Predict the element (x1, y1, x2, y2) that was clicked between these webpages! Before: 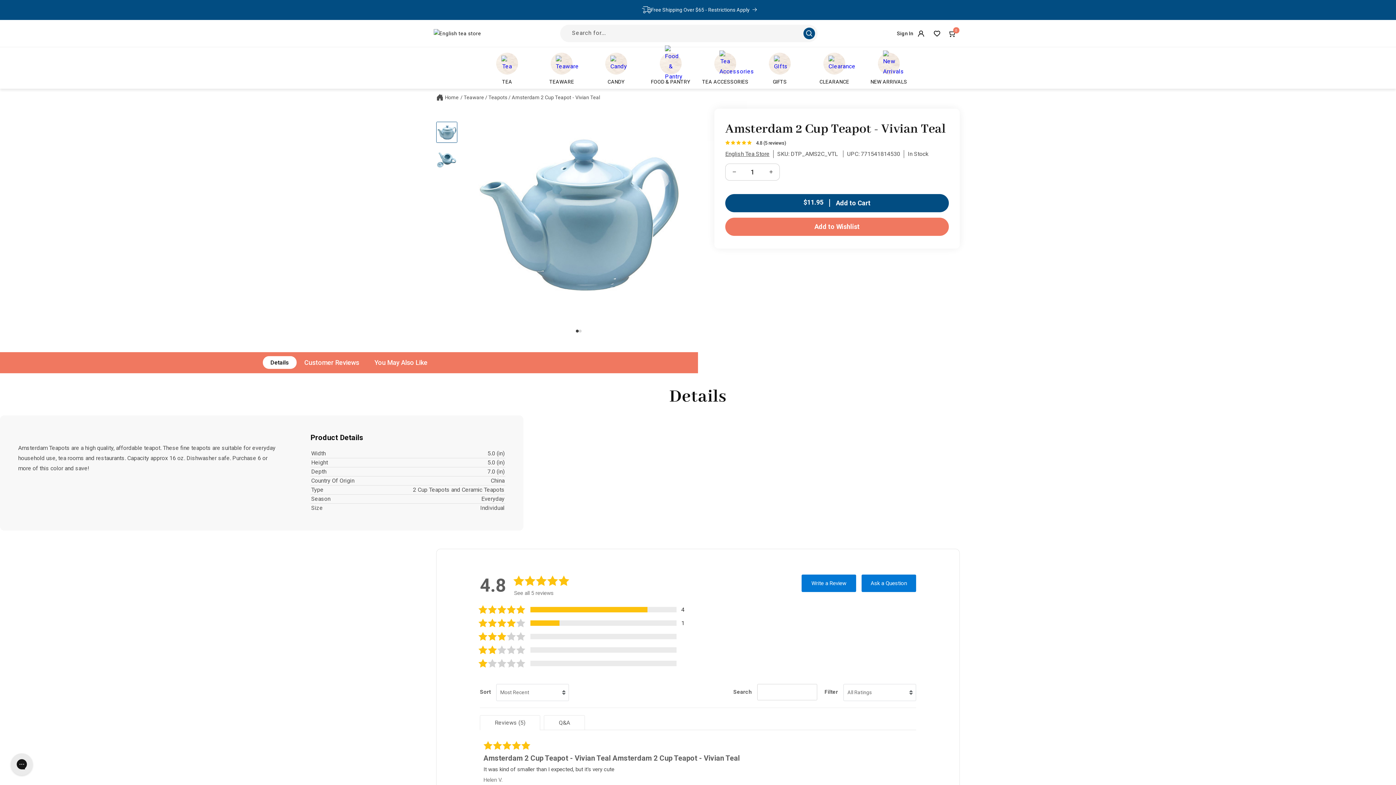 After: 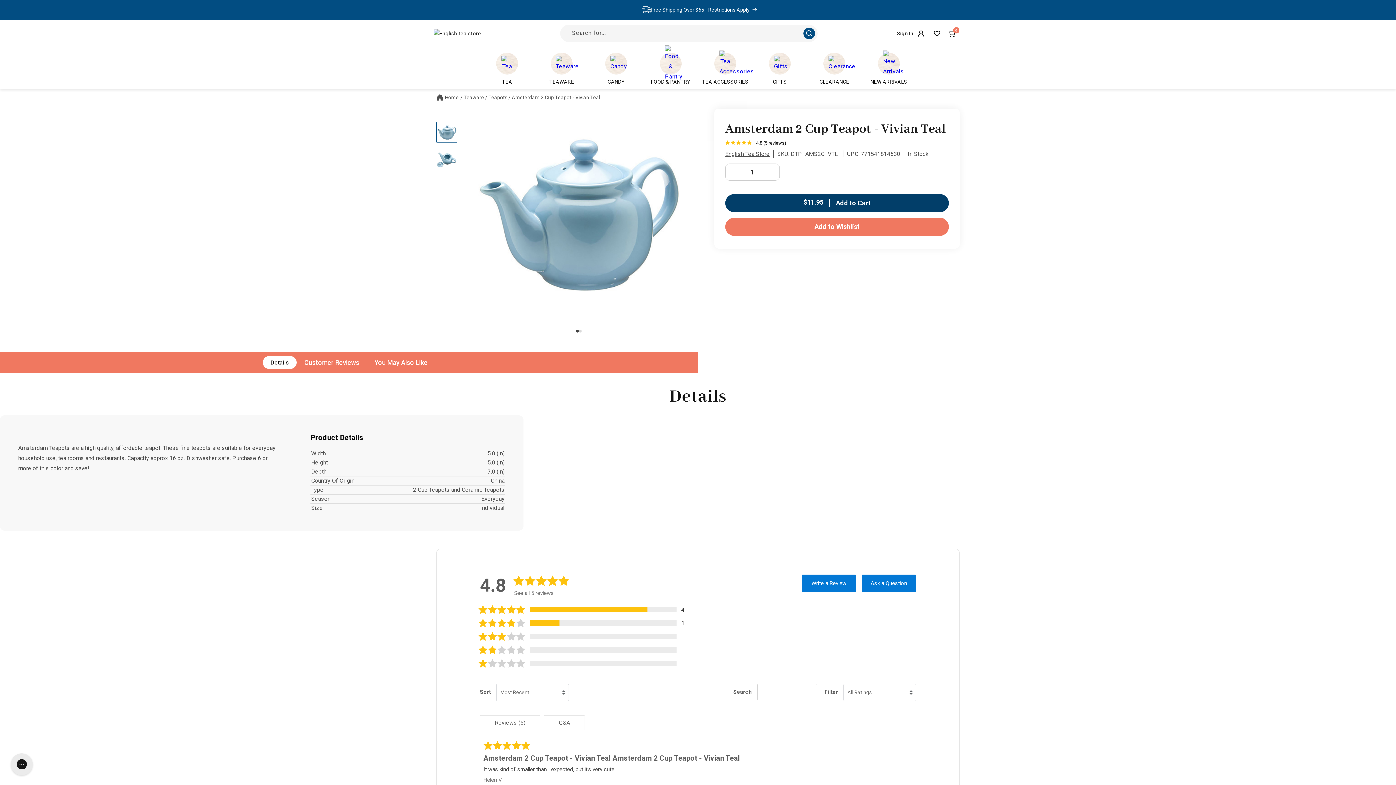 Action: bbox: (725, 194, 949, 212) label: Regular price
$11.95
Add to Cart